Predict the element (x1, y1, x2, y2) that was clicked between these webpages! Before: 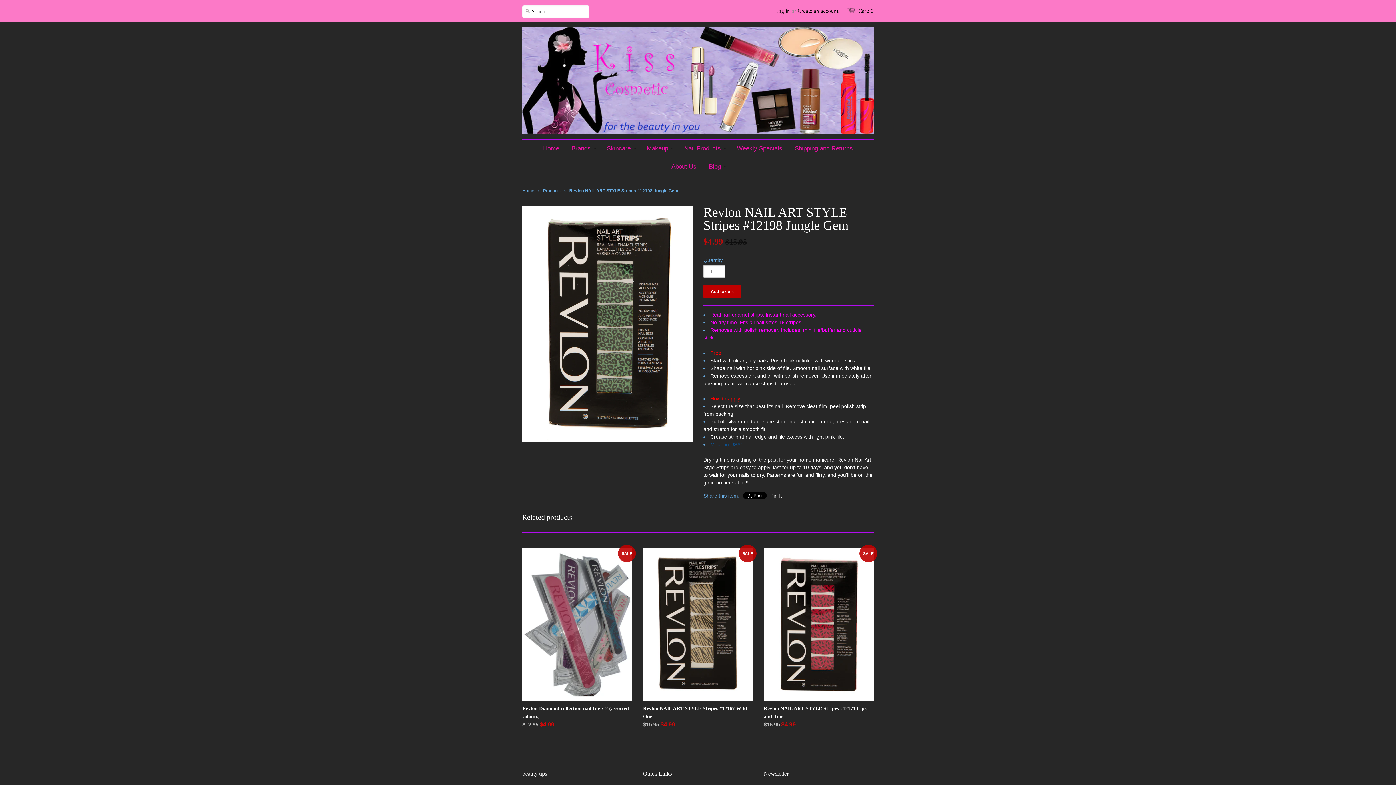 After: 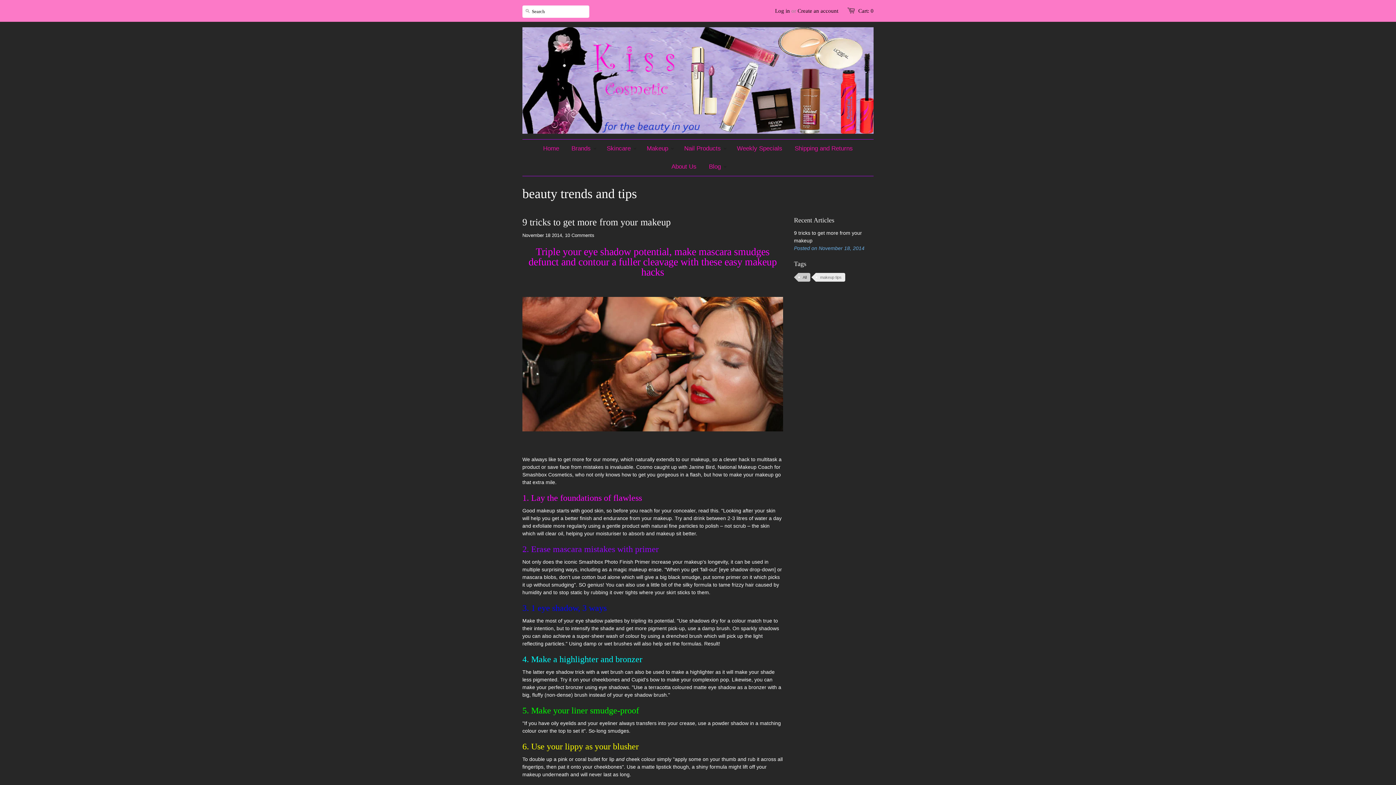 Action: label: Blog bbox: (703, 157, 726, 175)